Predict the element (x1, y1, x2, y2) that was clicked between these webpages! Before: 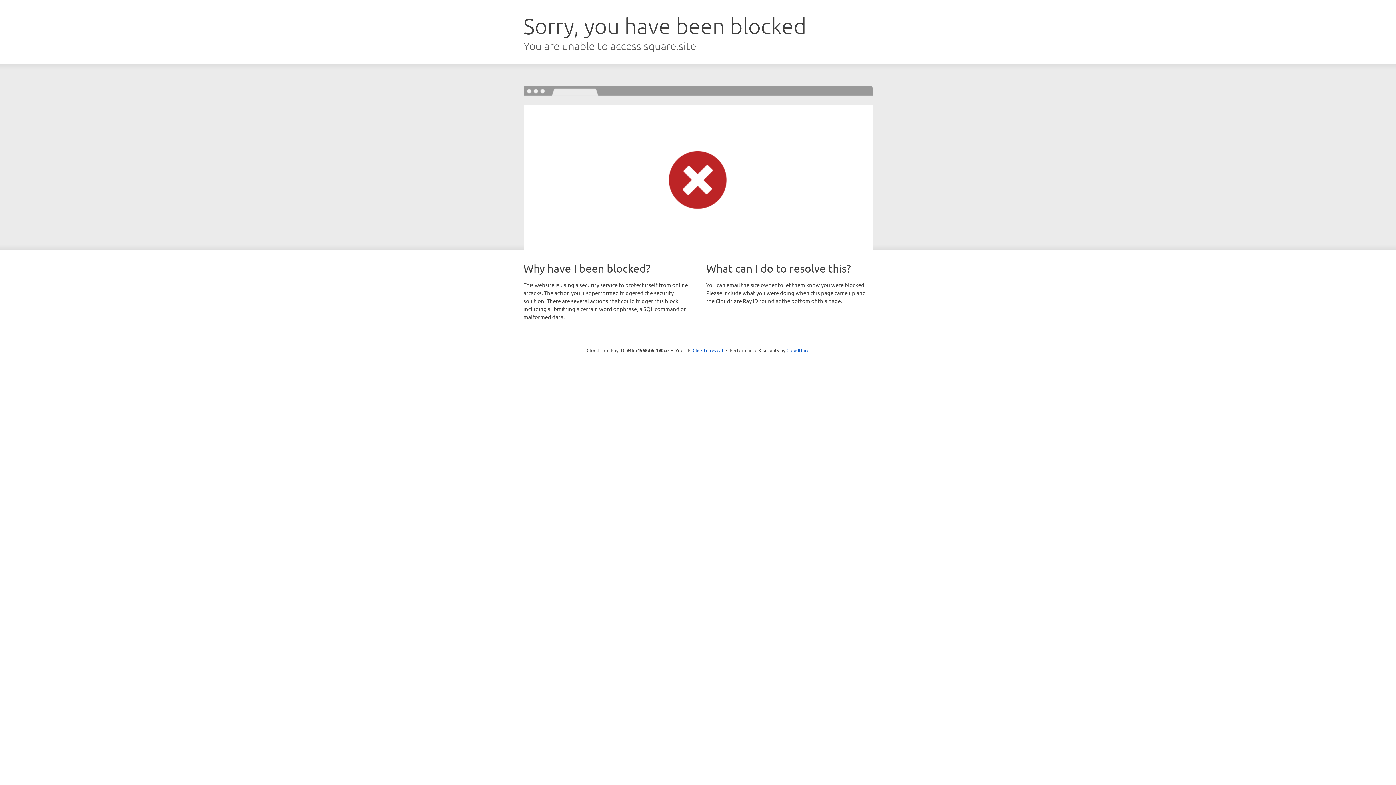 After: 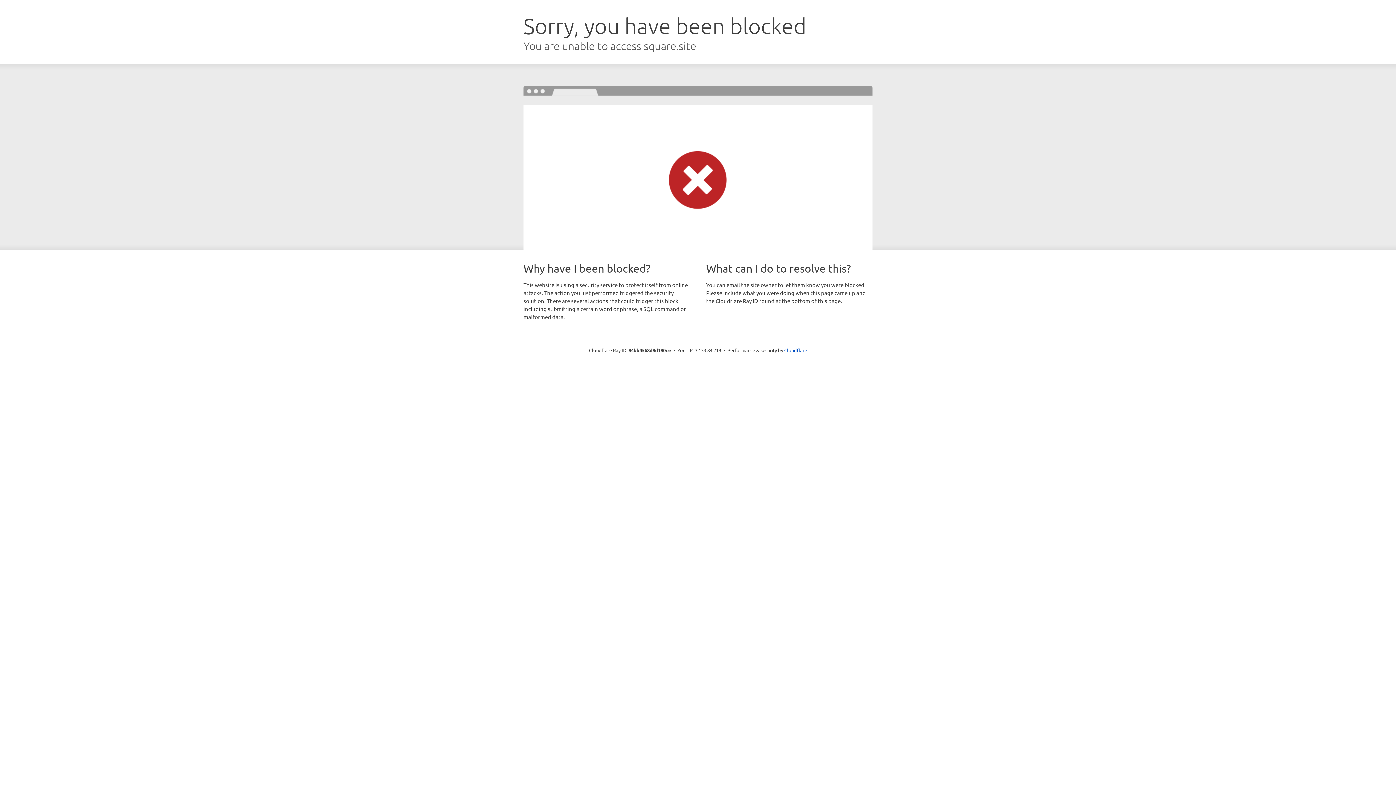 Action: bbox: (692, 346, 723, 353) label: Click to reveal